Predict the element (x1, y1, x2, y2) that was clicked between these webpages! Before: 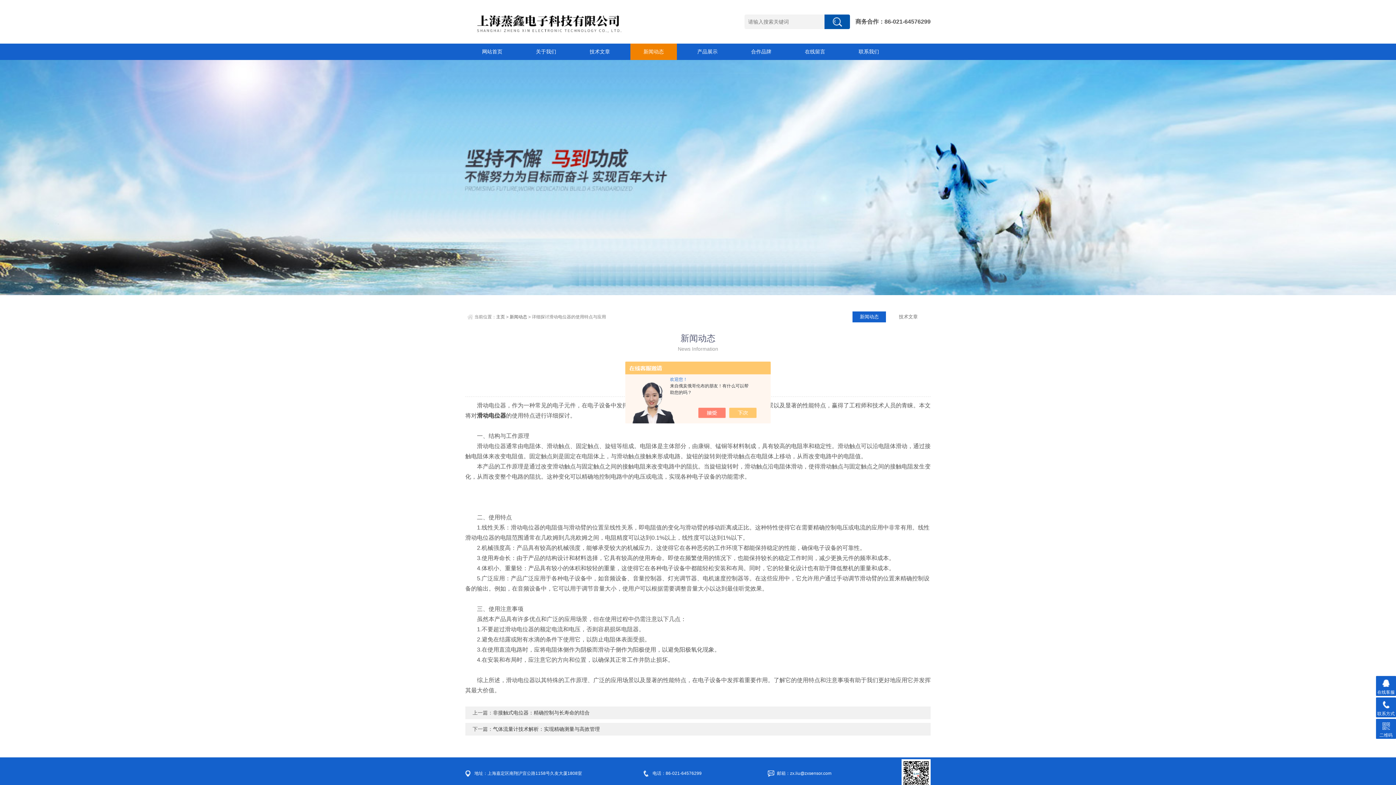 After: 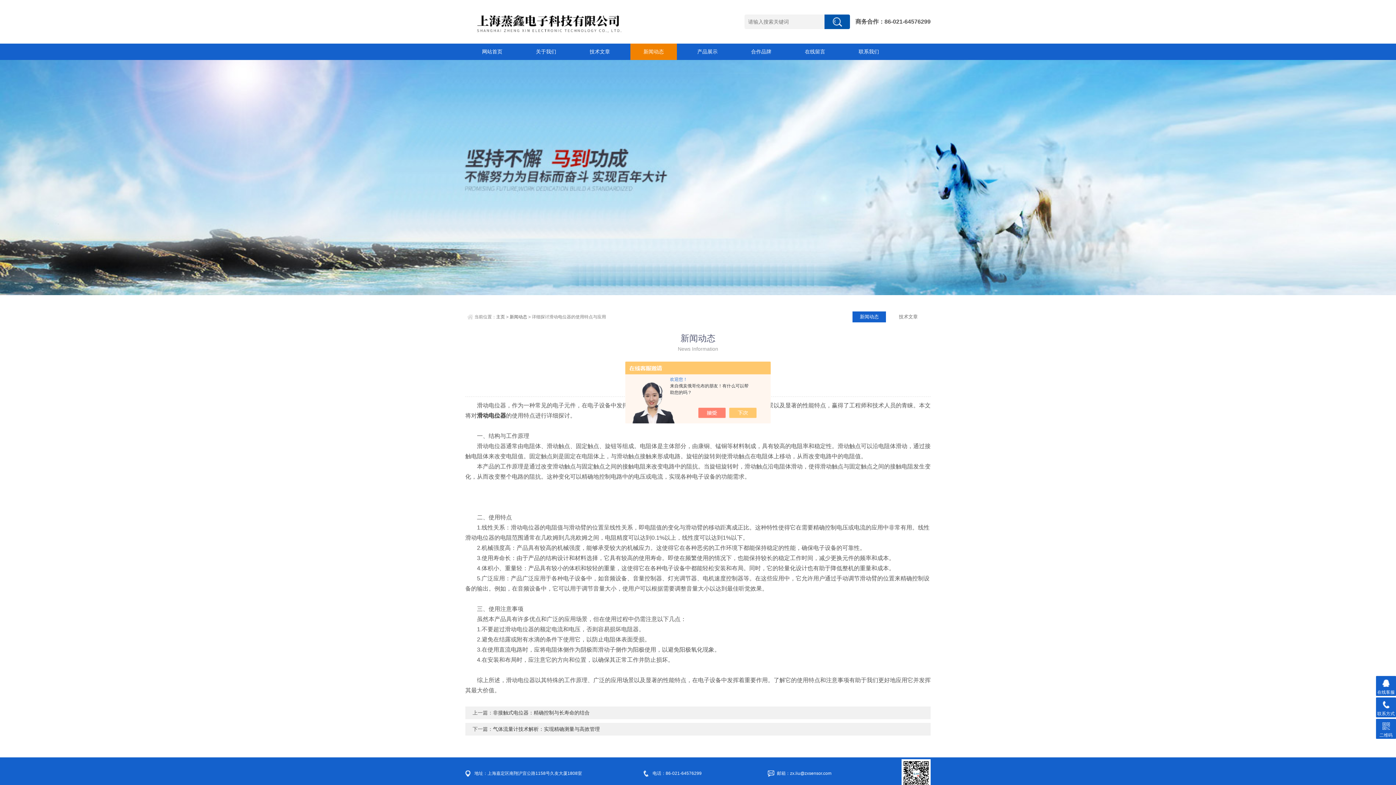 Action: bbox: (705, 408, 733, 418)